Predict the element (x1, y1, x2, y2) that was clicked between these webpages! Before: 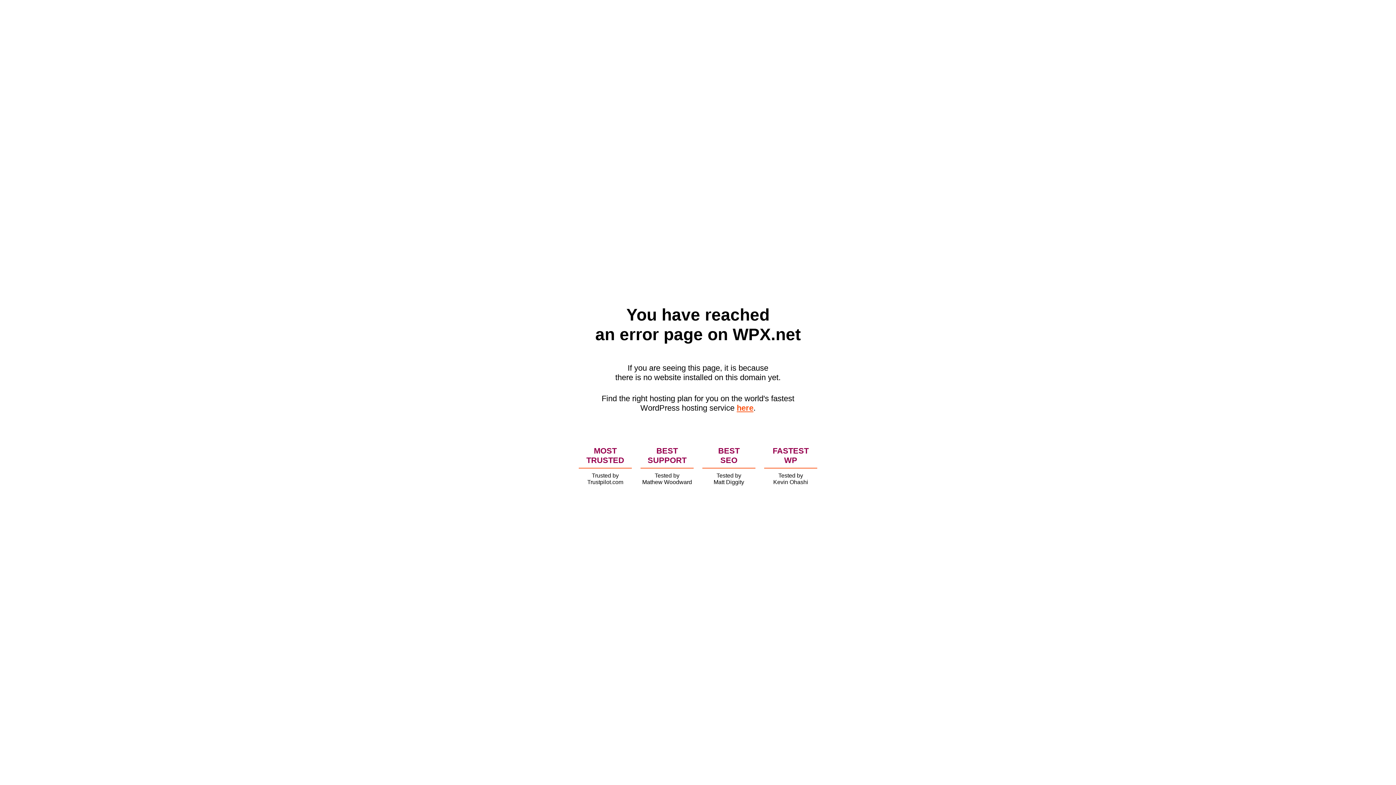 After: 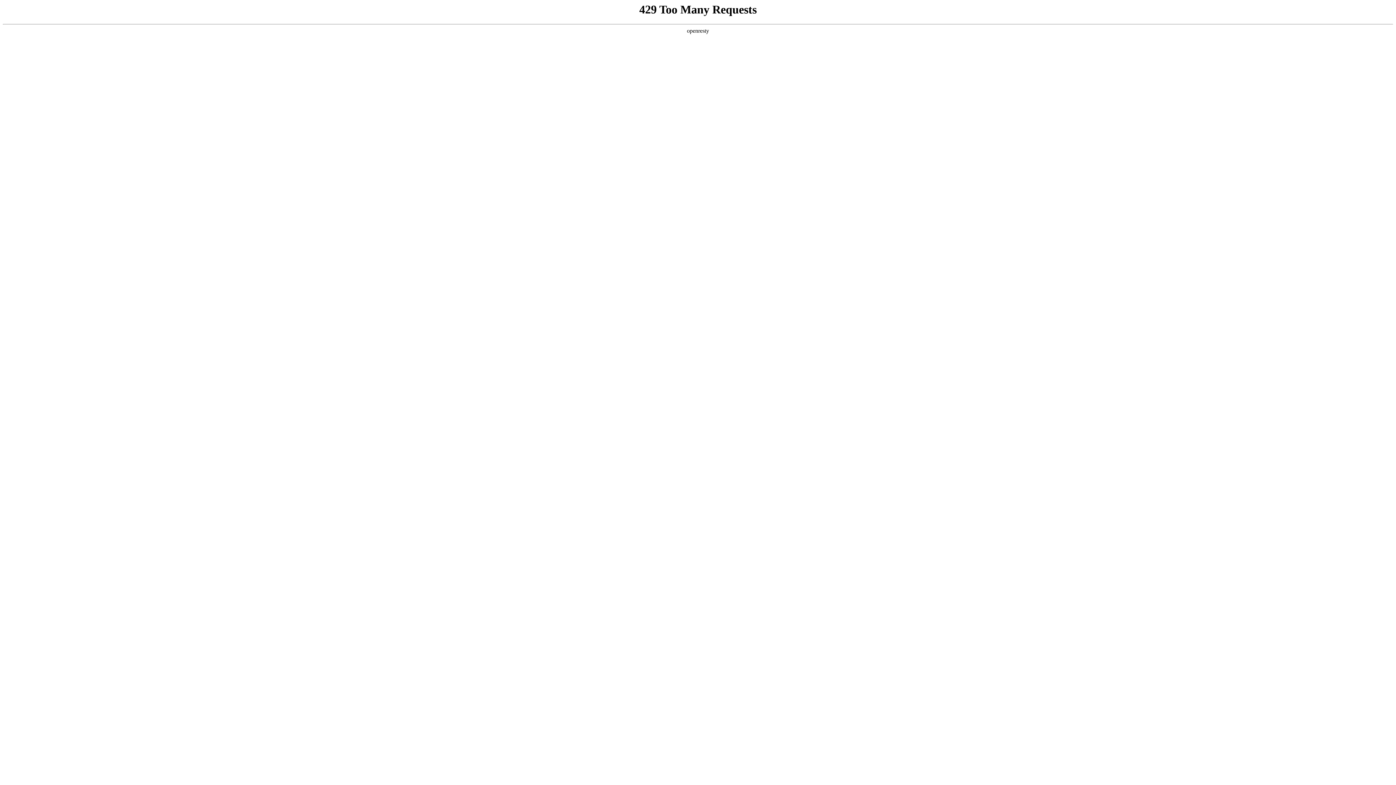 Action: bbox: (736, 403, 753, 412) label: here